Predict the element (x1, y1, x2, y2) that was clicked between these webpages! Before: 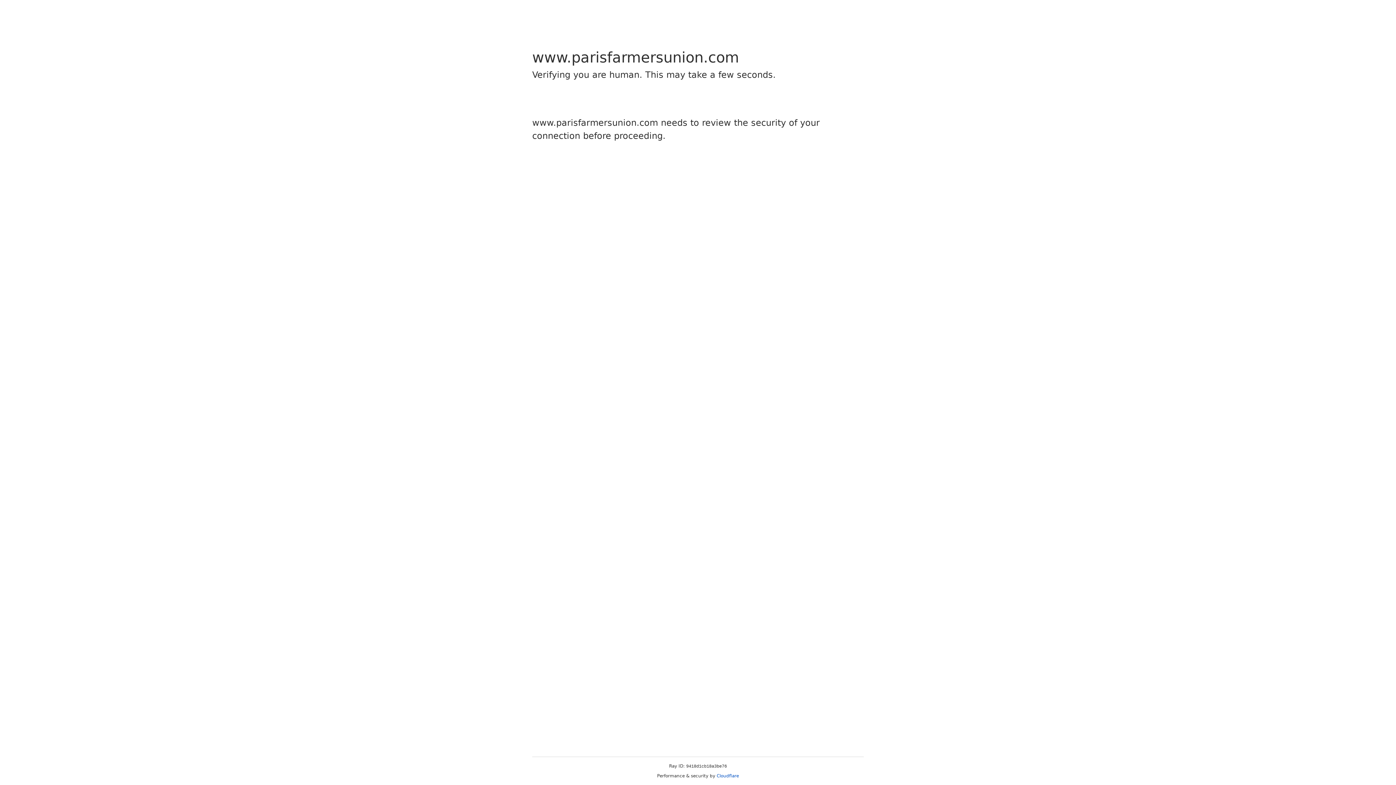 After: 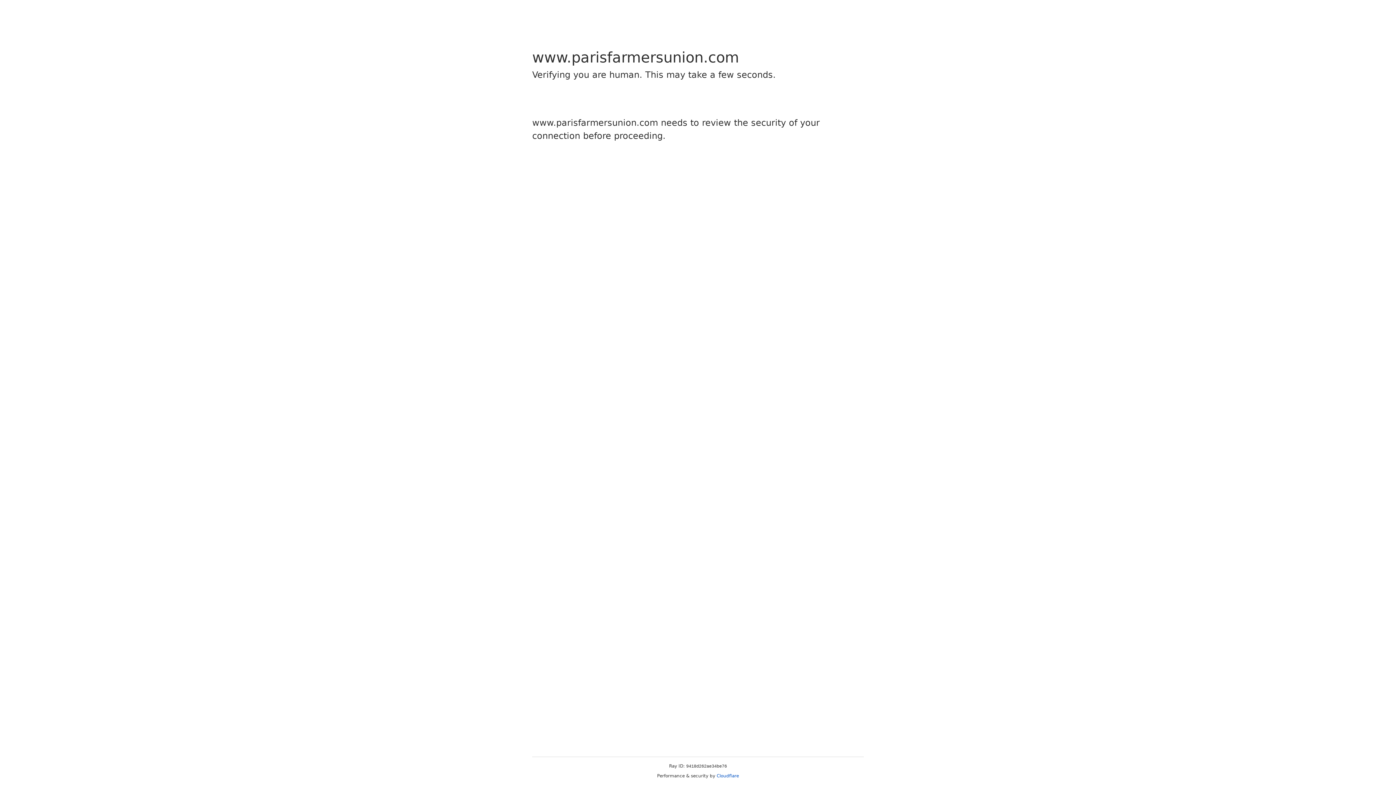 Action: label: Cloudflare bbox: (716, 773, 739, 778)